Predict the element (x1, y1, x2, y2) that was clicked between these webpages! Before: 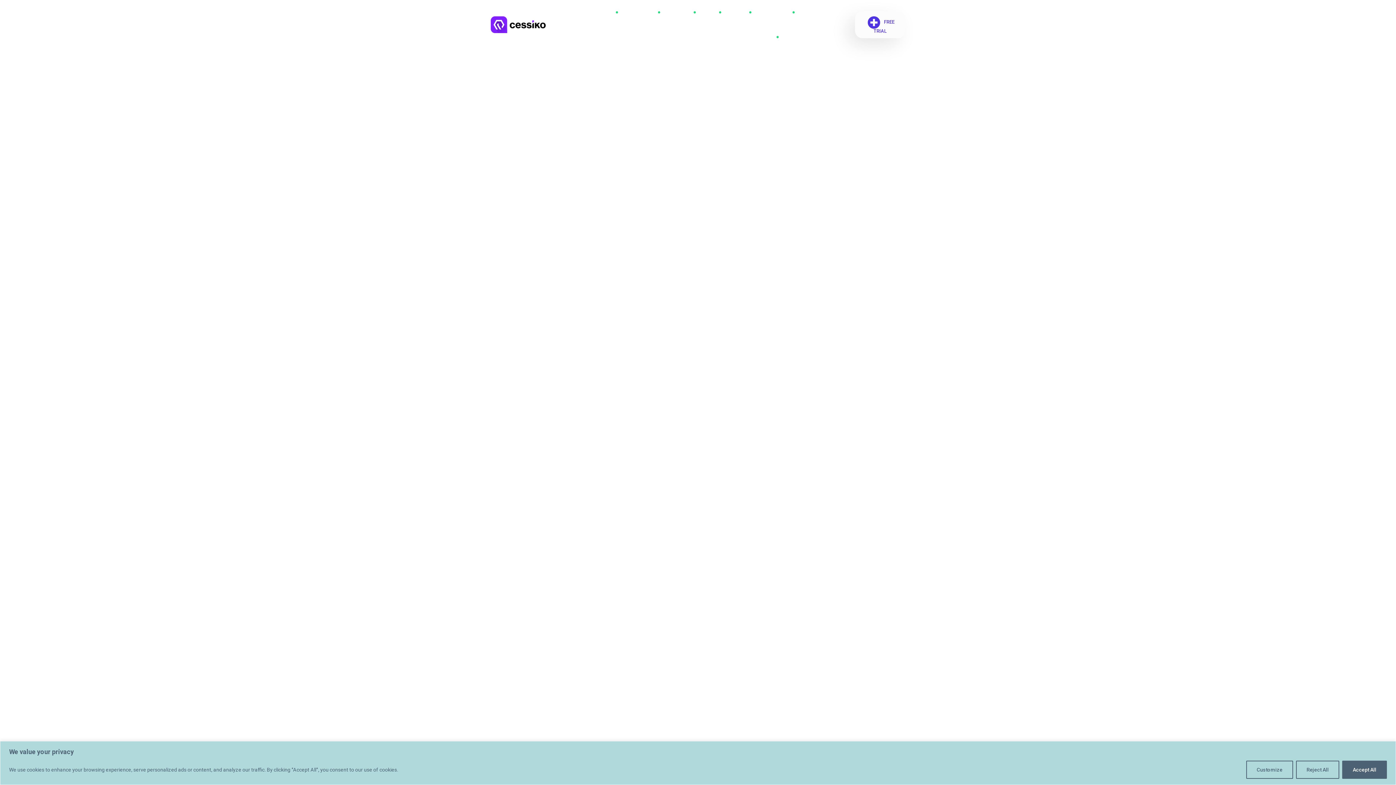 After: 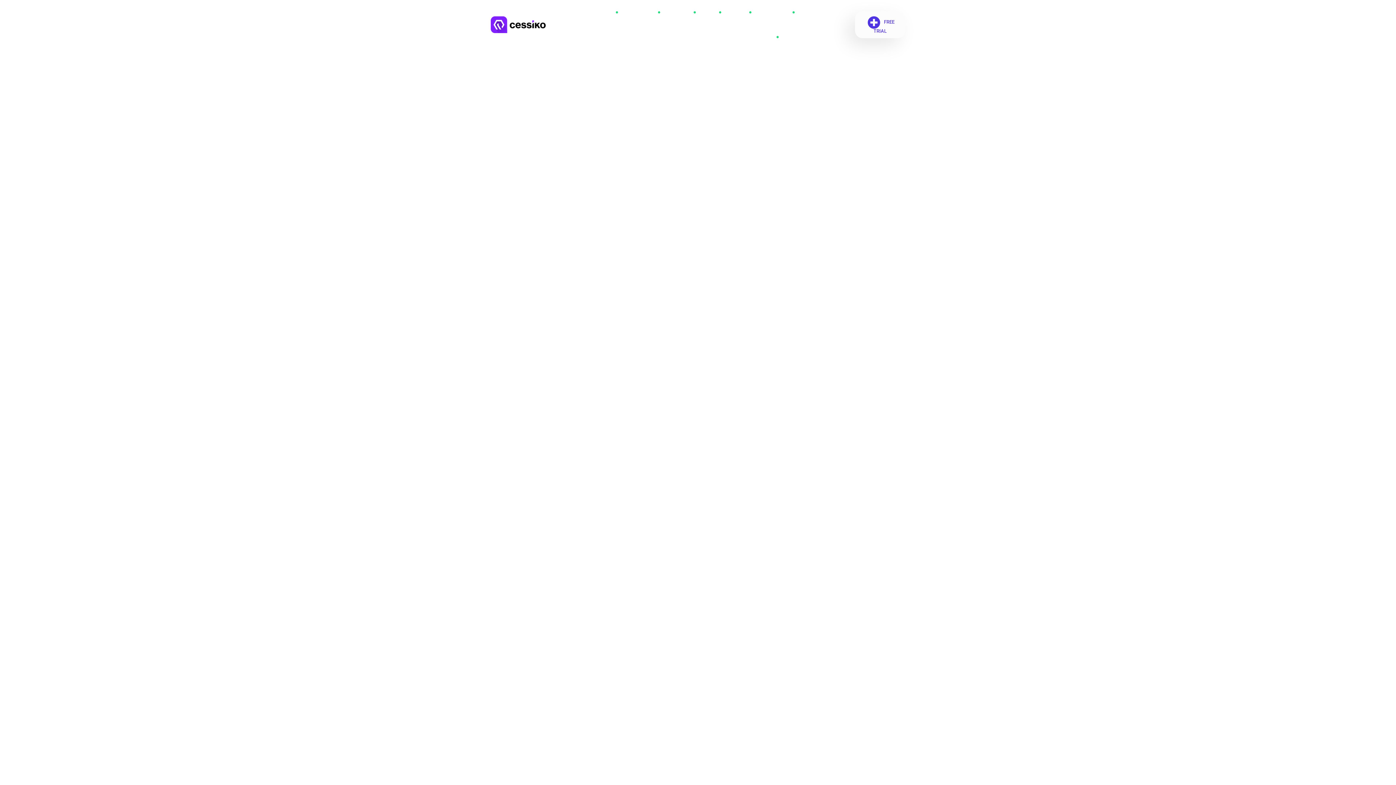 Action: label: Reject All bbox: (1296, 760, 1339, 779)